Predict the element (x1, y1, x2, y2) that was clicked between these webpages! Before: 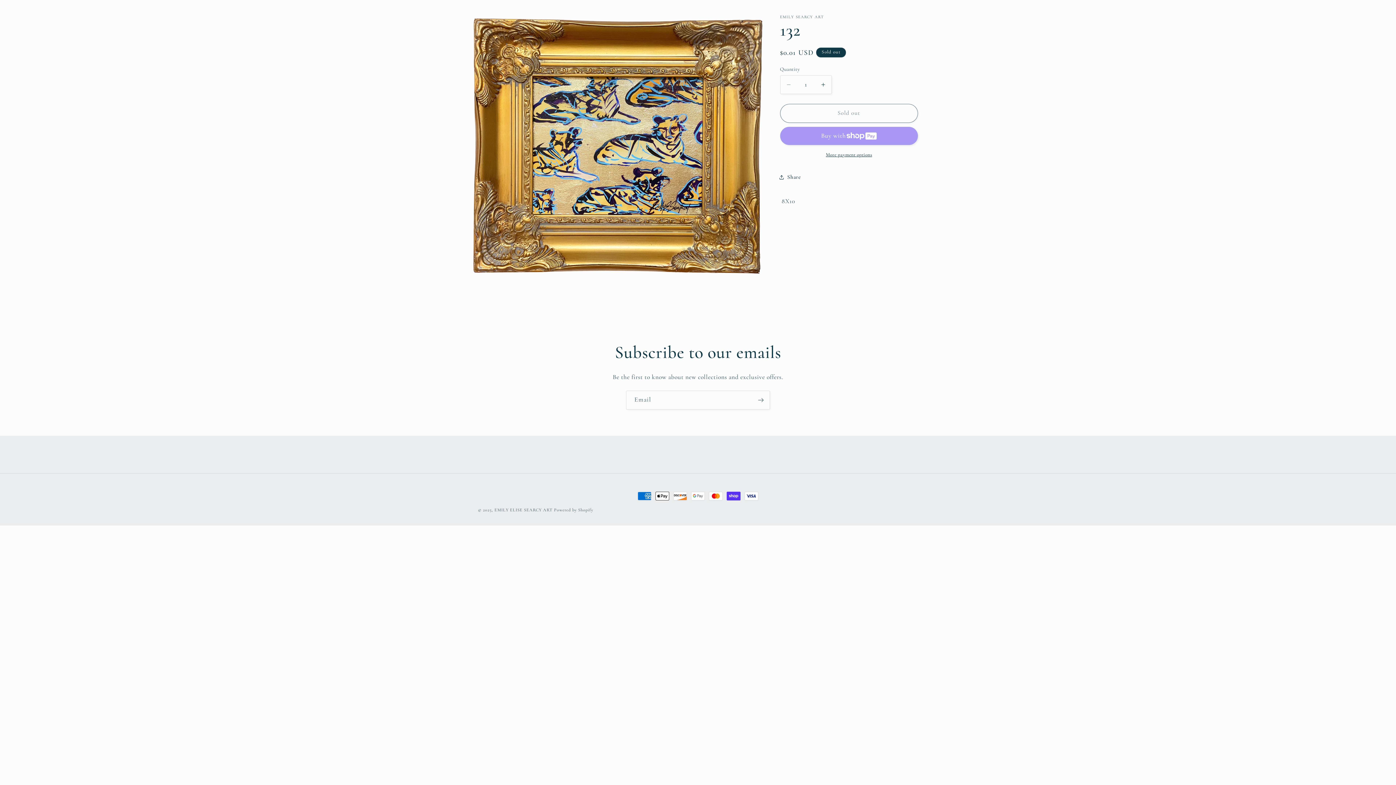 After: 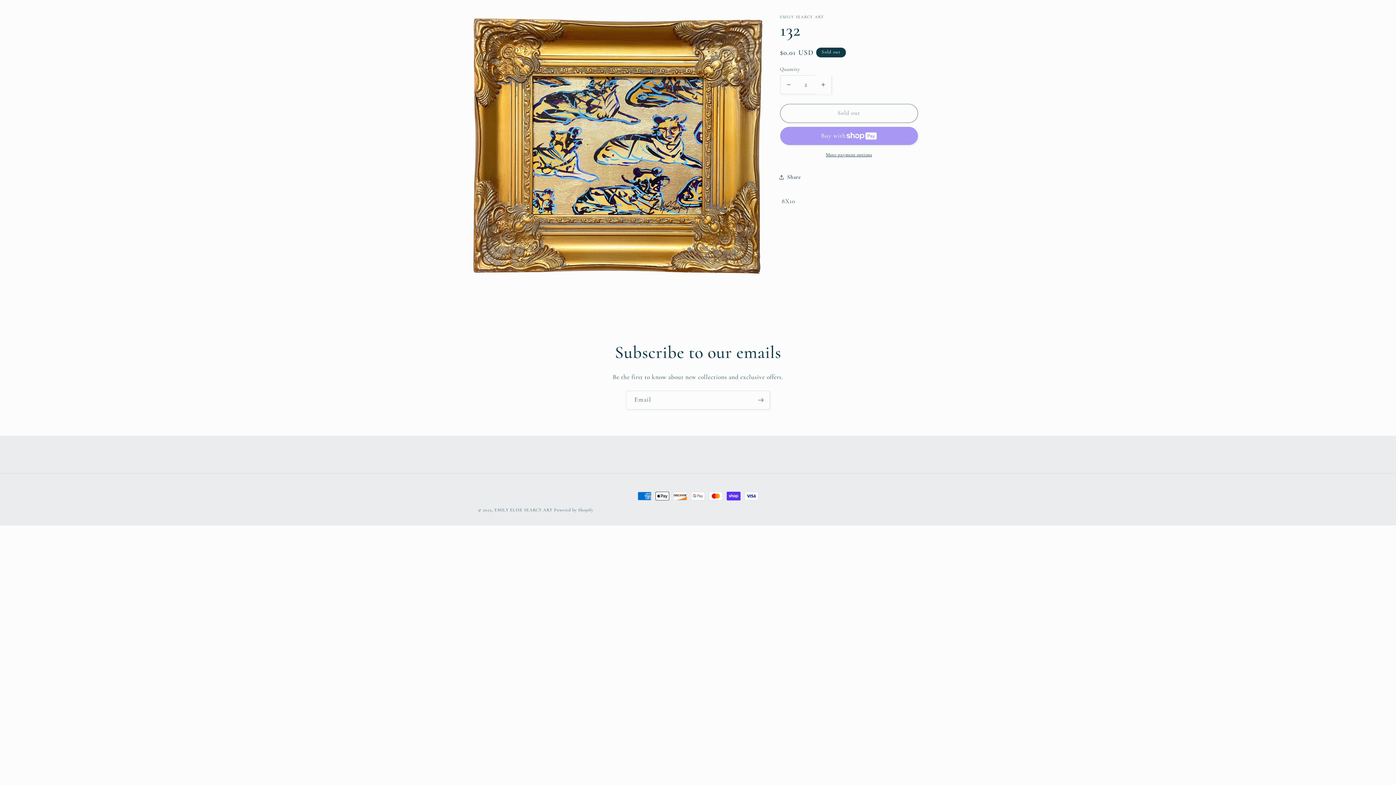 Action: label: Increase quantity for 132 bbox: (815, 75, 831, 94)